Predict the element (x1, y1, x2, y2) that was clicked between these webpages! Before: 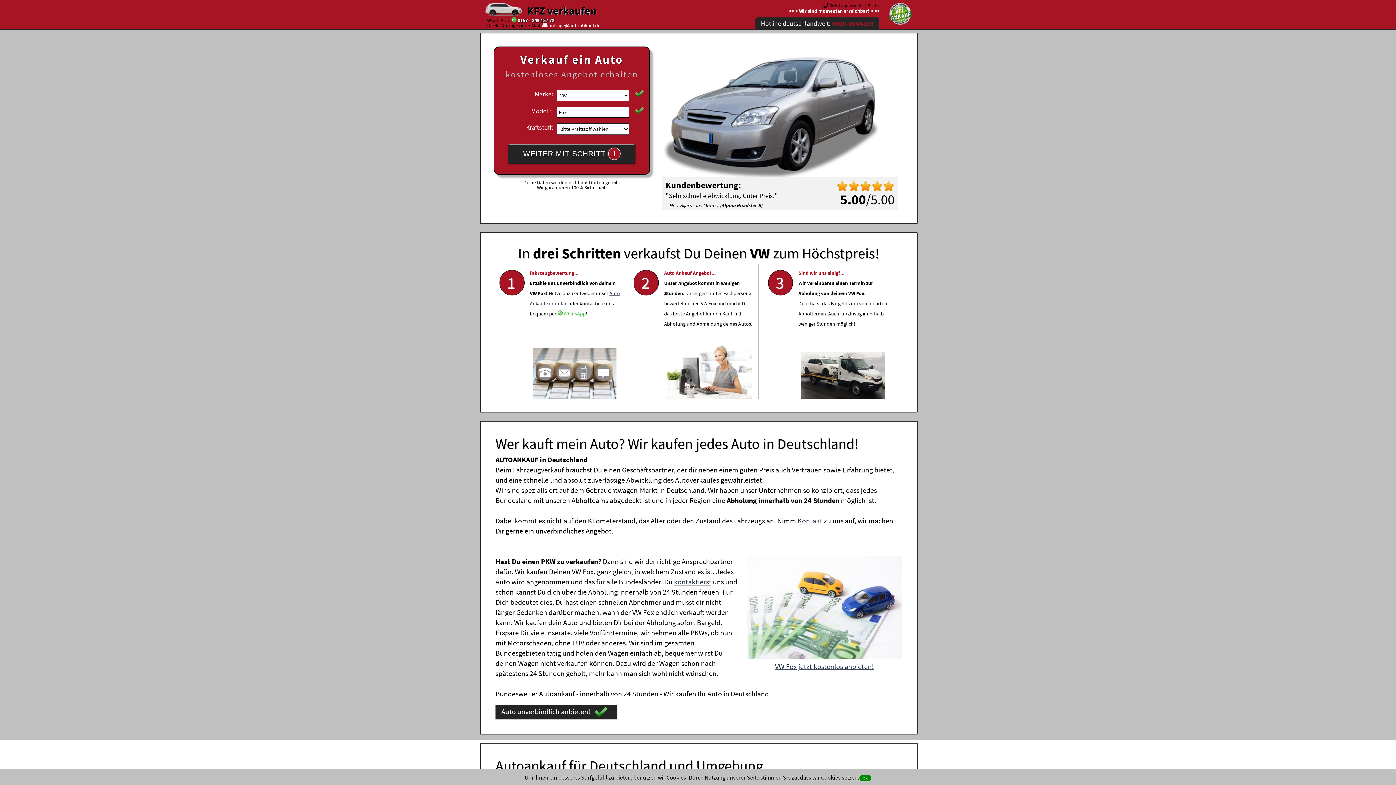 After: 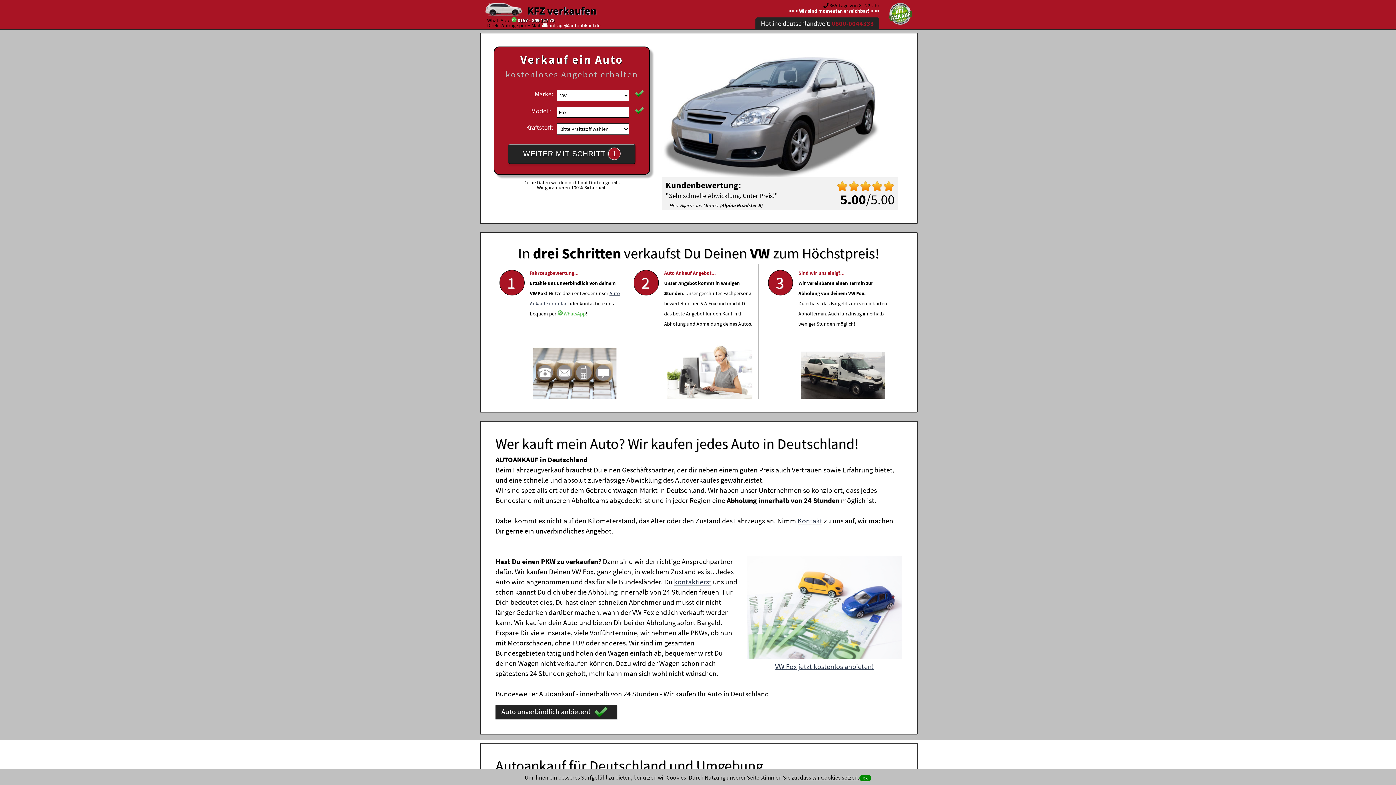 Action: label: anfrage@autoabkauf.de bbox: (548, 22, 600, 28)